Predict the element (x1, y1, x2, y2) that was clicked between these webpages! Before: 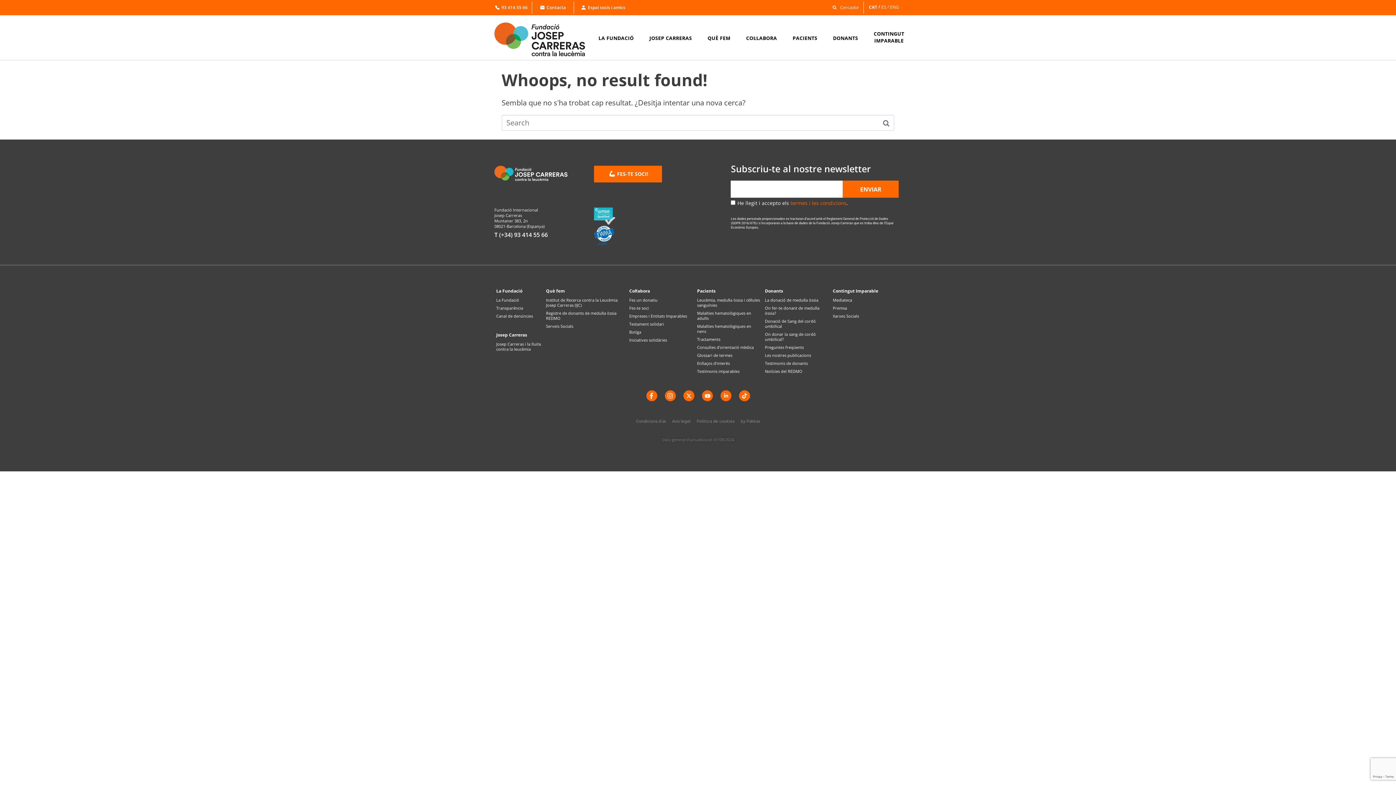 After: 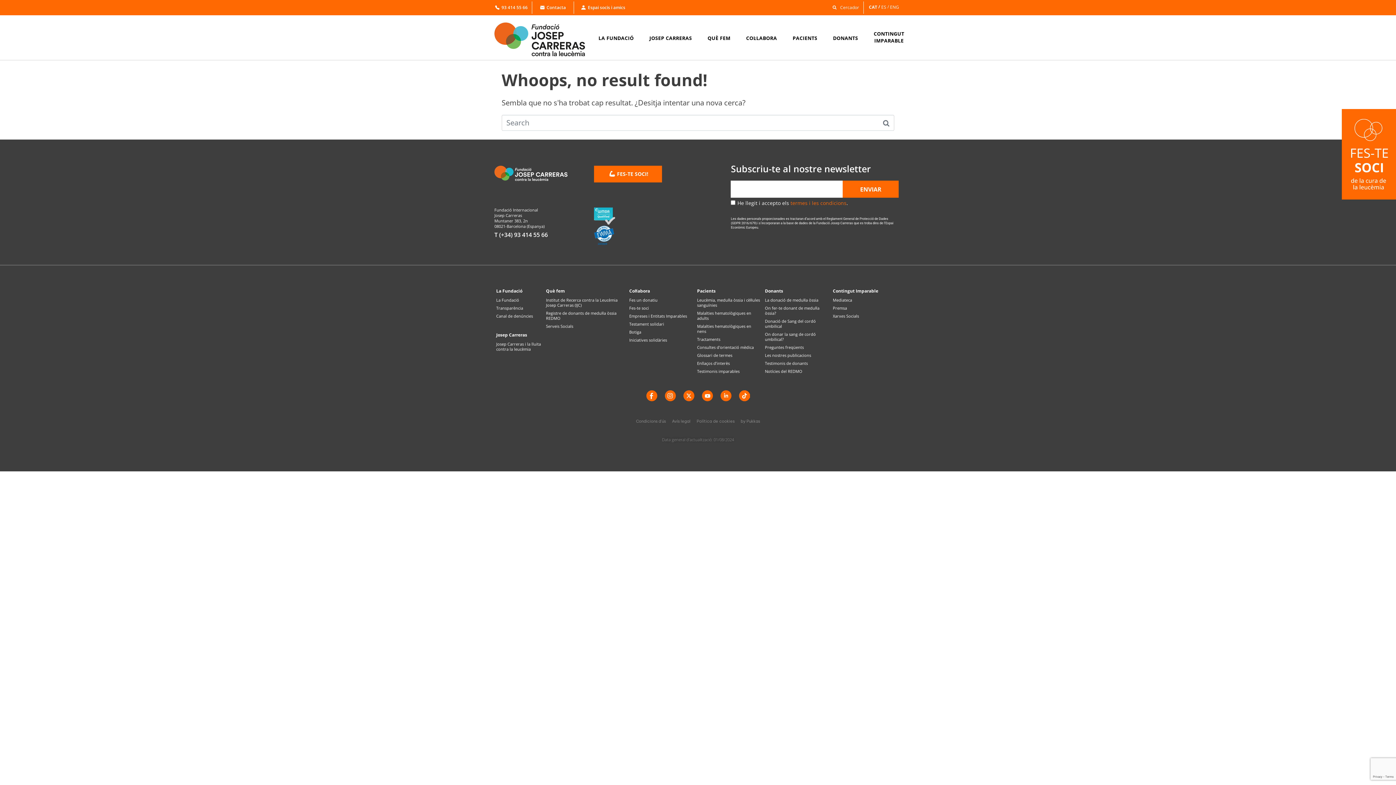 Action: bbox: (629, 305, 693, 311) label: Fes-te soci